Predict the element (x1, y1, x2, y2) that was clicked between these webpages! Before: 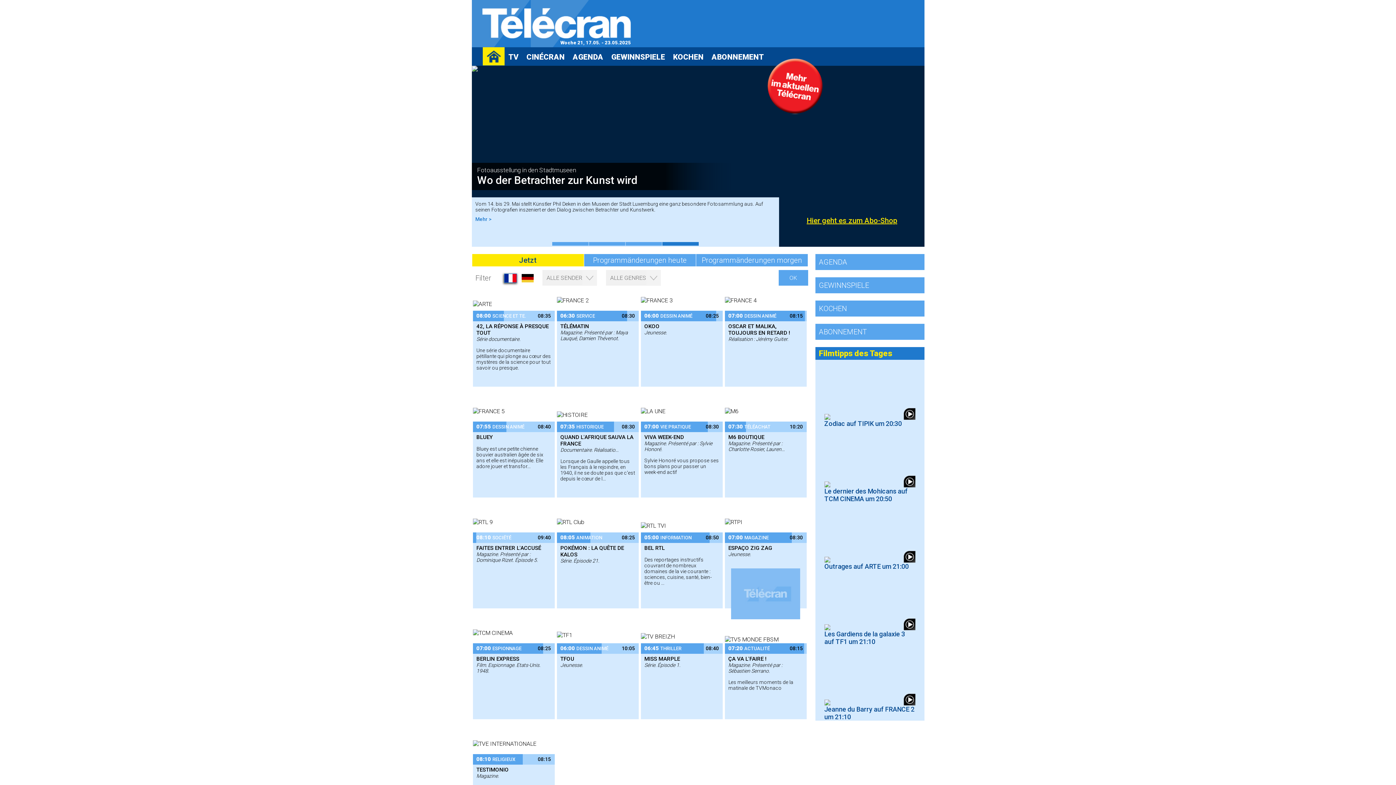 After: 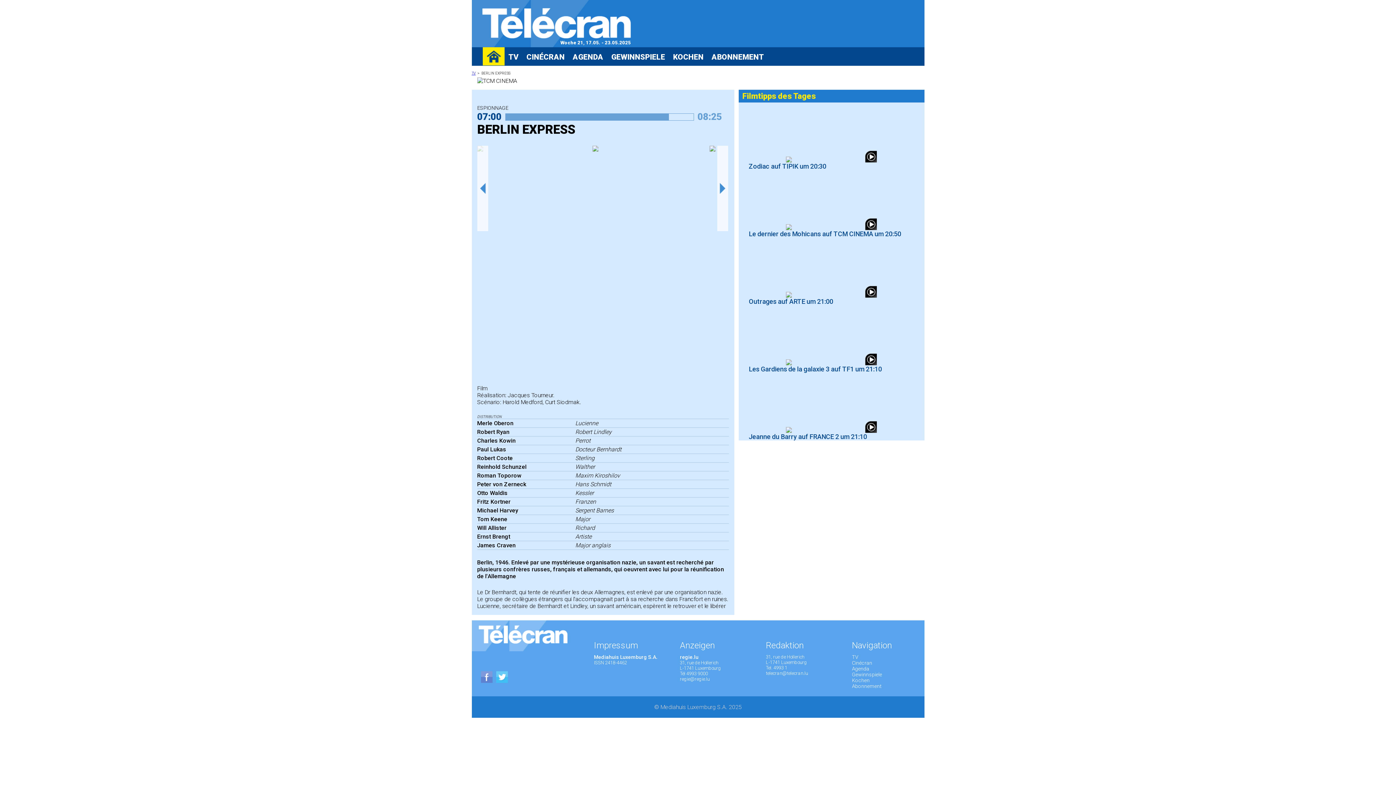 Action: bbox: (472, 643, 554, 719) label: 07:00 ESPIONNAGE
08:25
BERLIN EXPRESS
Film. Espionnage. Etats-Unis. 1948.